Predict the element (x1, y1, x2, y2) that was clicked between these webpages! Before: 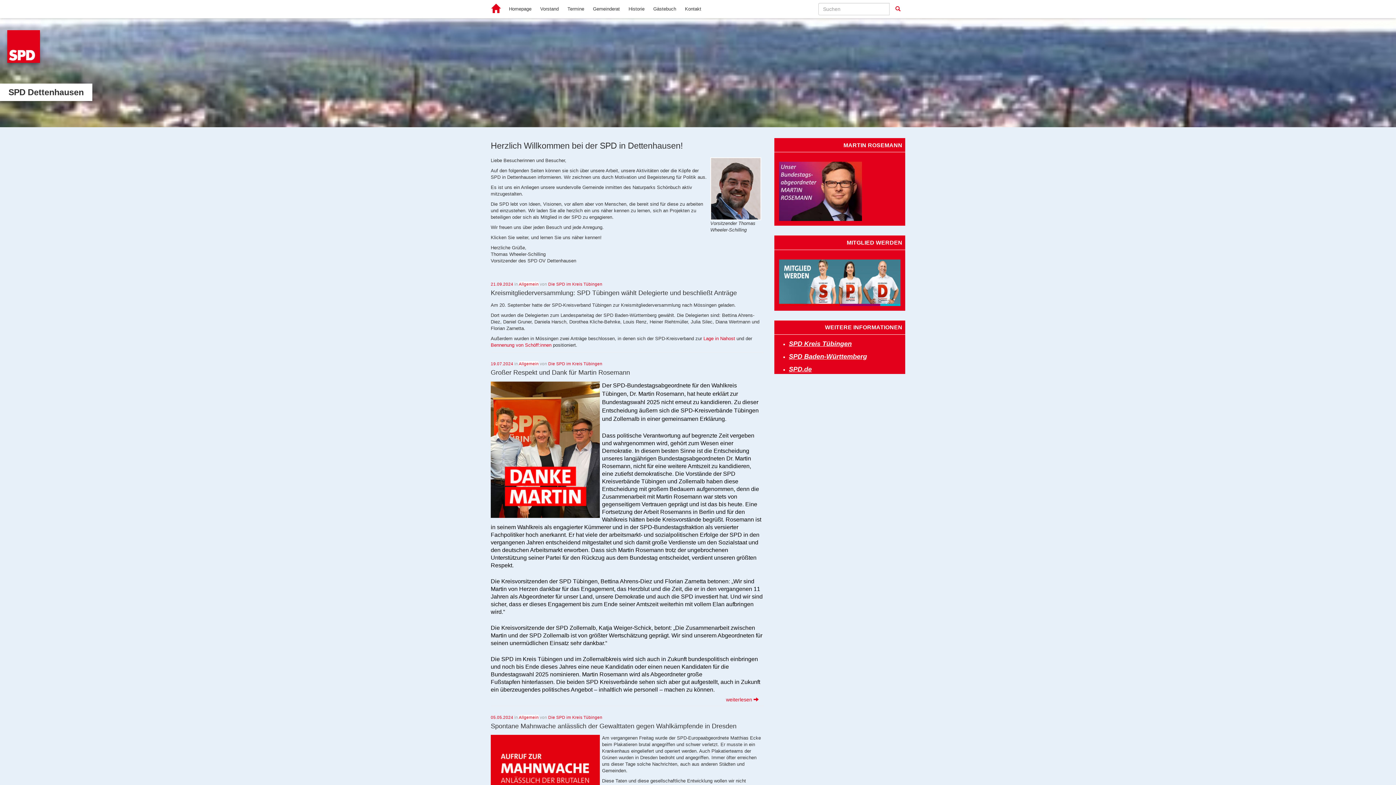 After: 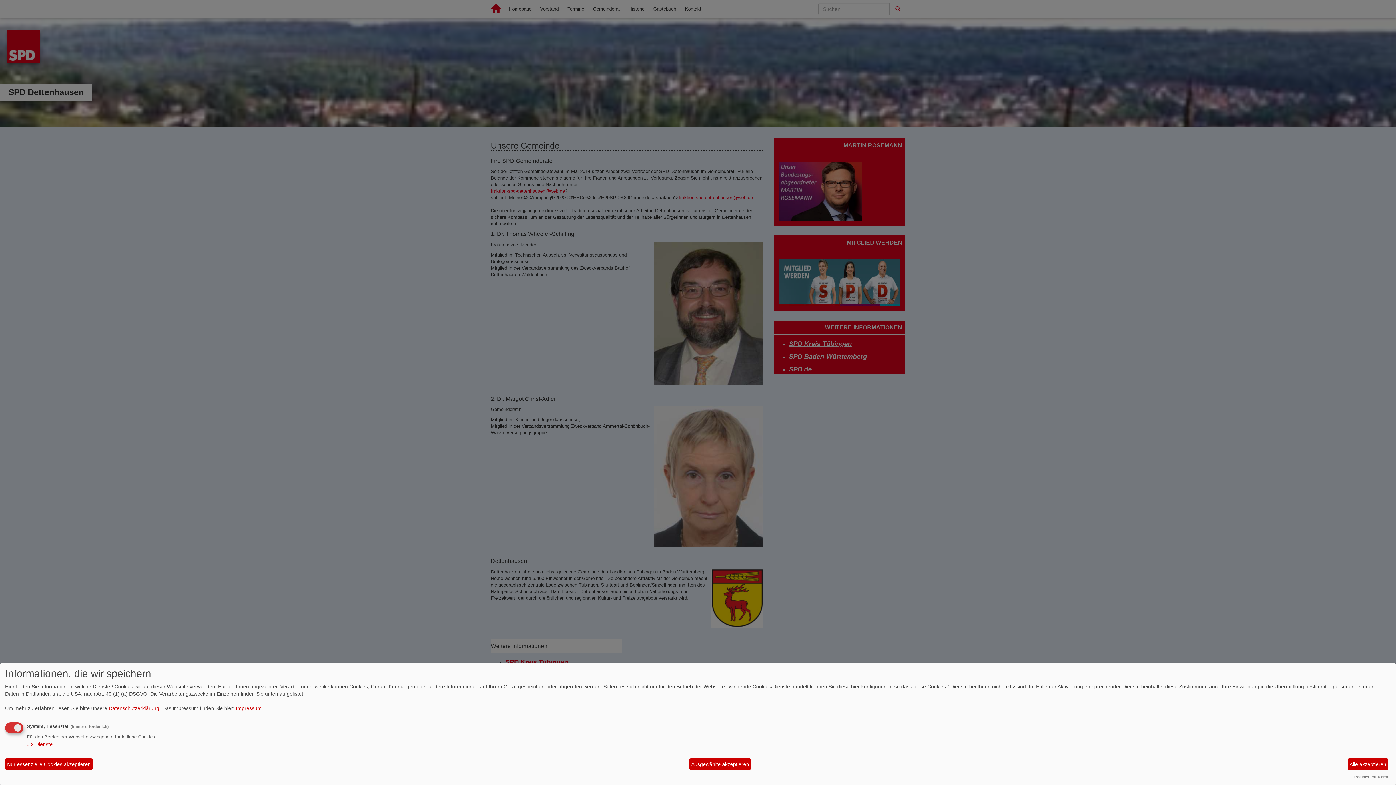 Action: label: Gemeinderat bbox: (588, 0, 624, 18)